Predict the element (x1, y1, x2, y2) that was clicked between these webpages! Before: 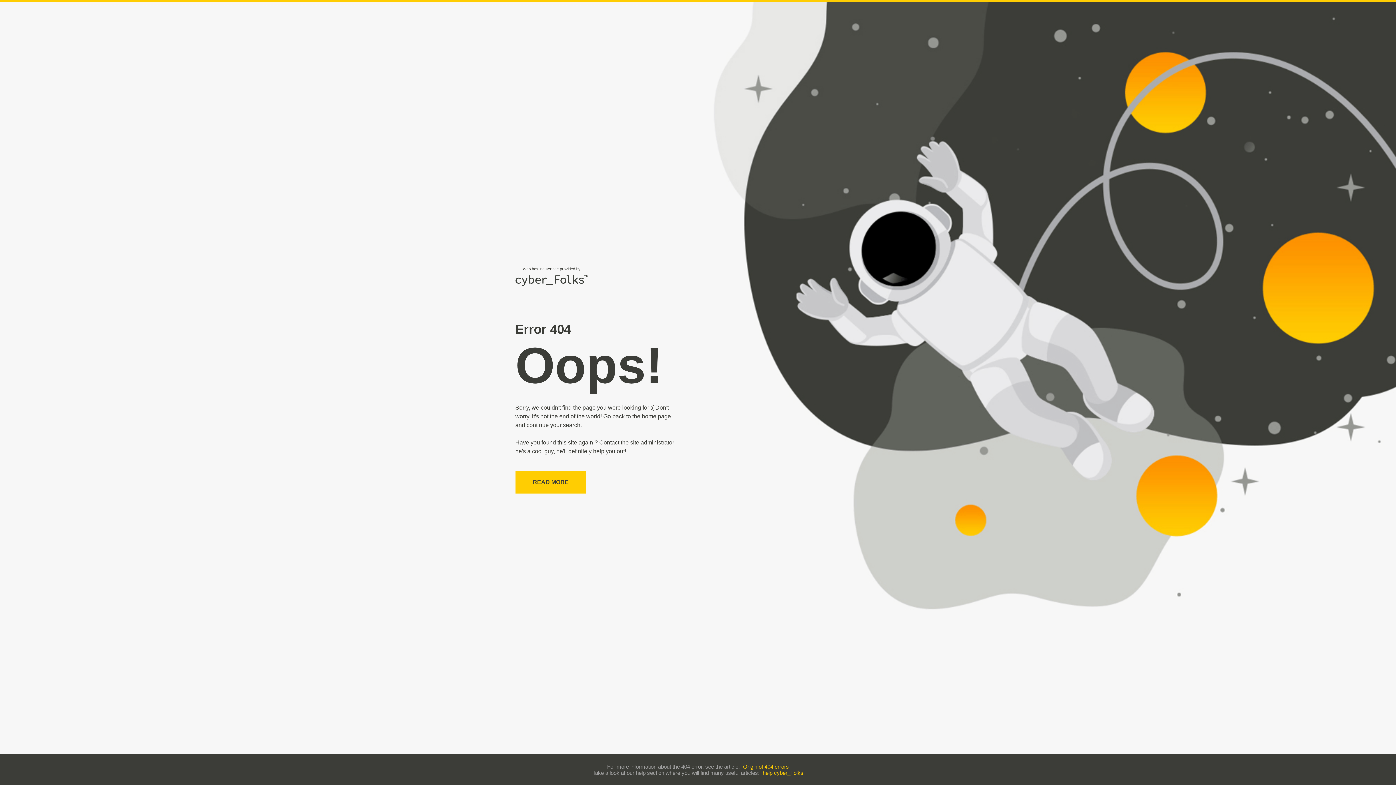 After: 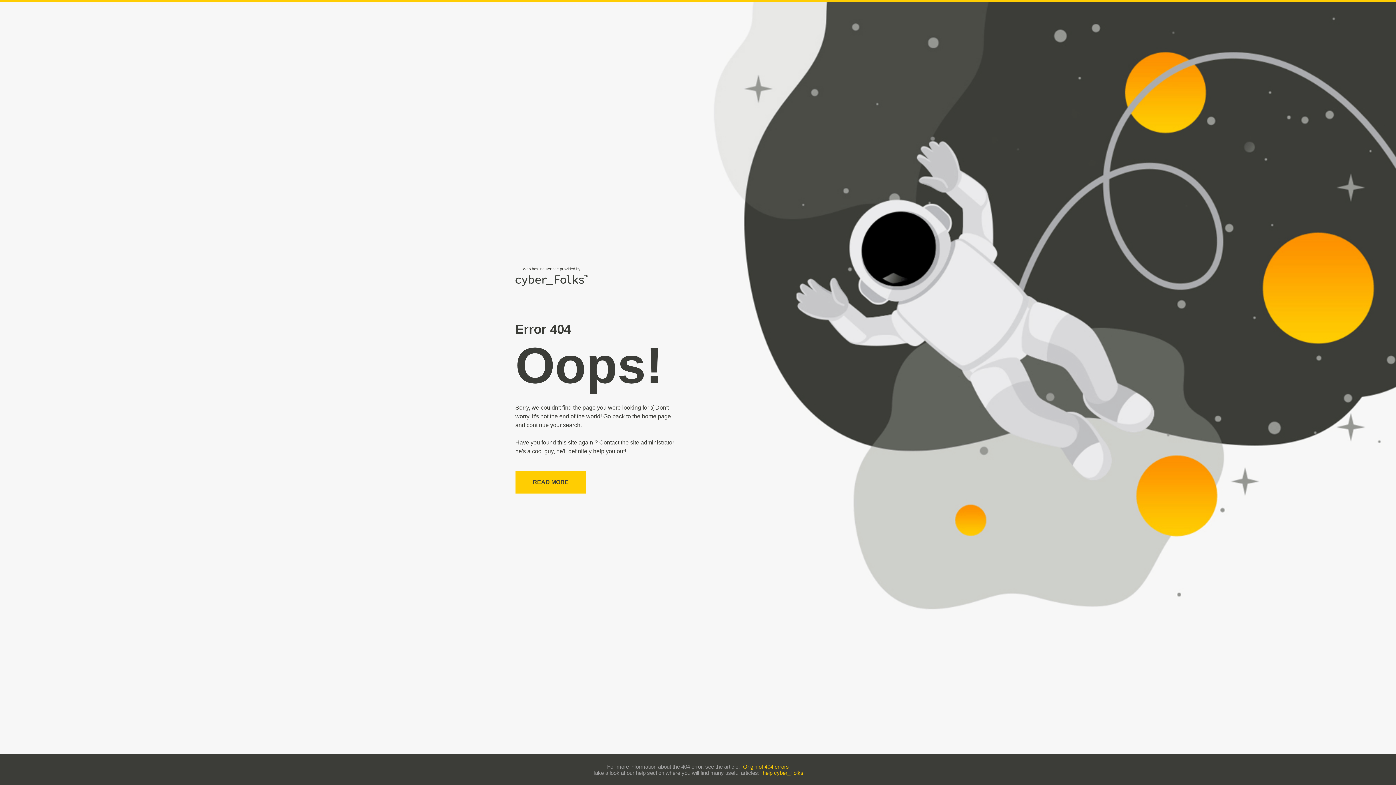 Action: label: Origin of 404 errors bbox: (743, 763, 789, 770)